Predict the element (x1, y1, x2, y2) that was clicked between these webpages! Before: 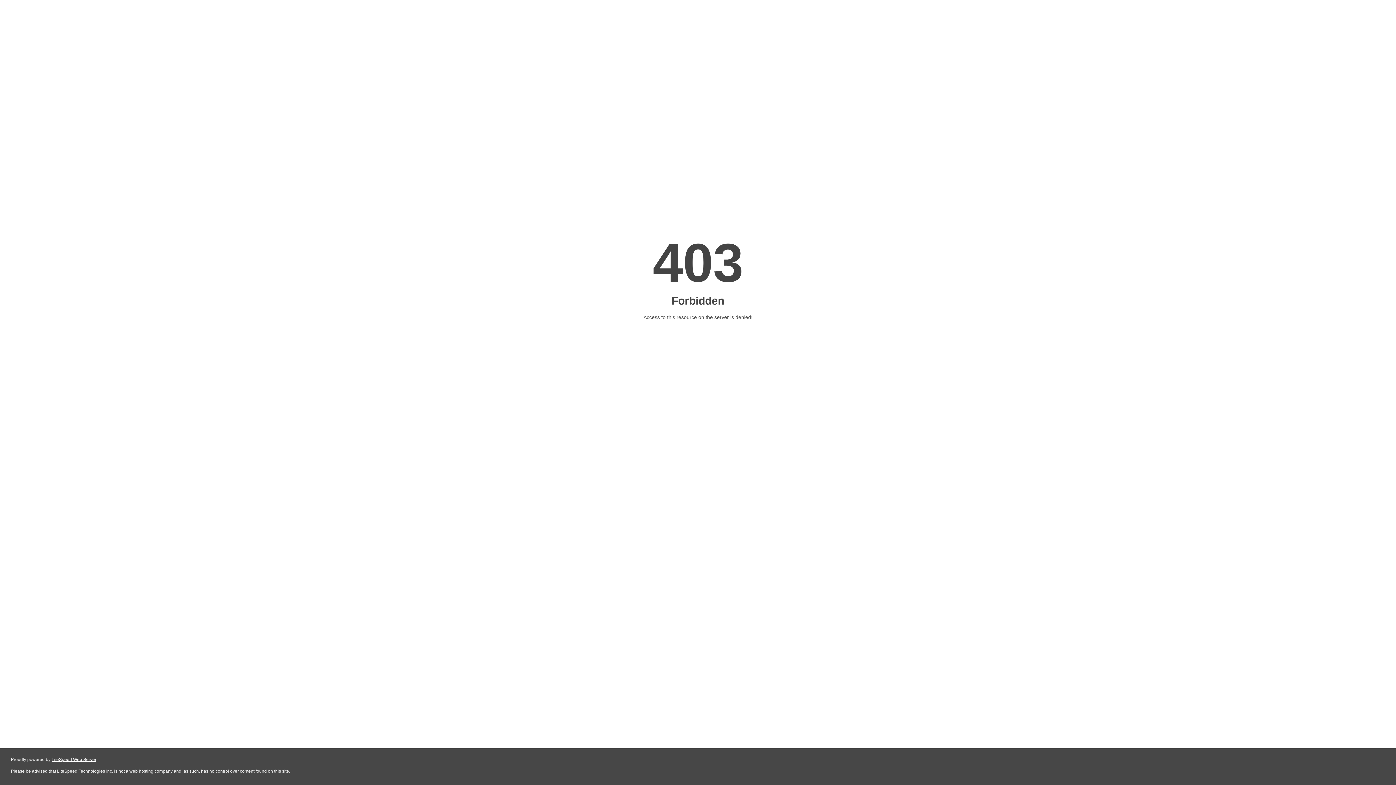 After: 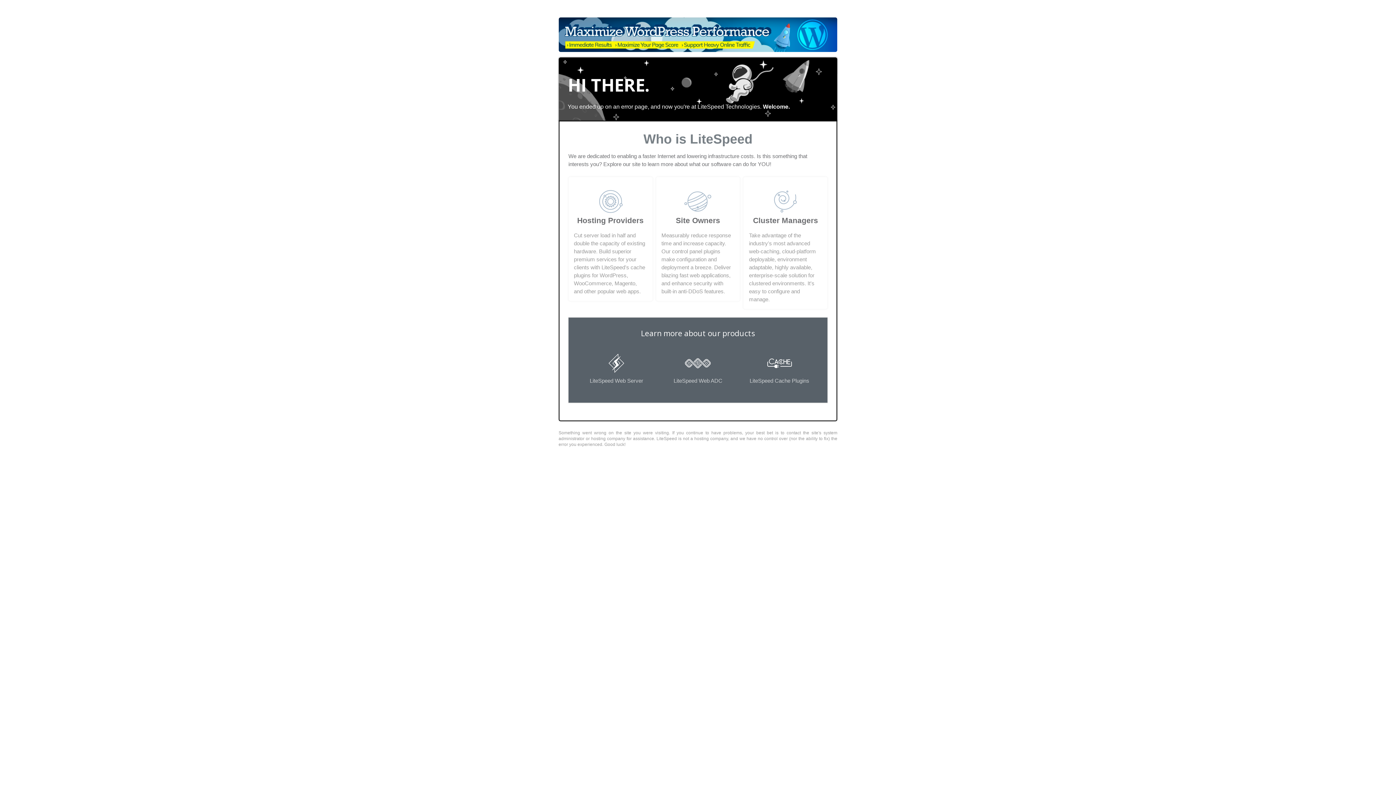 Action: bbox: (51, 757, 96, 762) label: LiteSpeed Web Server